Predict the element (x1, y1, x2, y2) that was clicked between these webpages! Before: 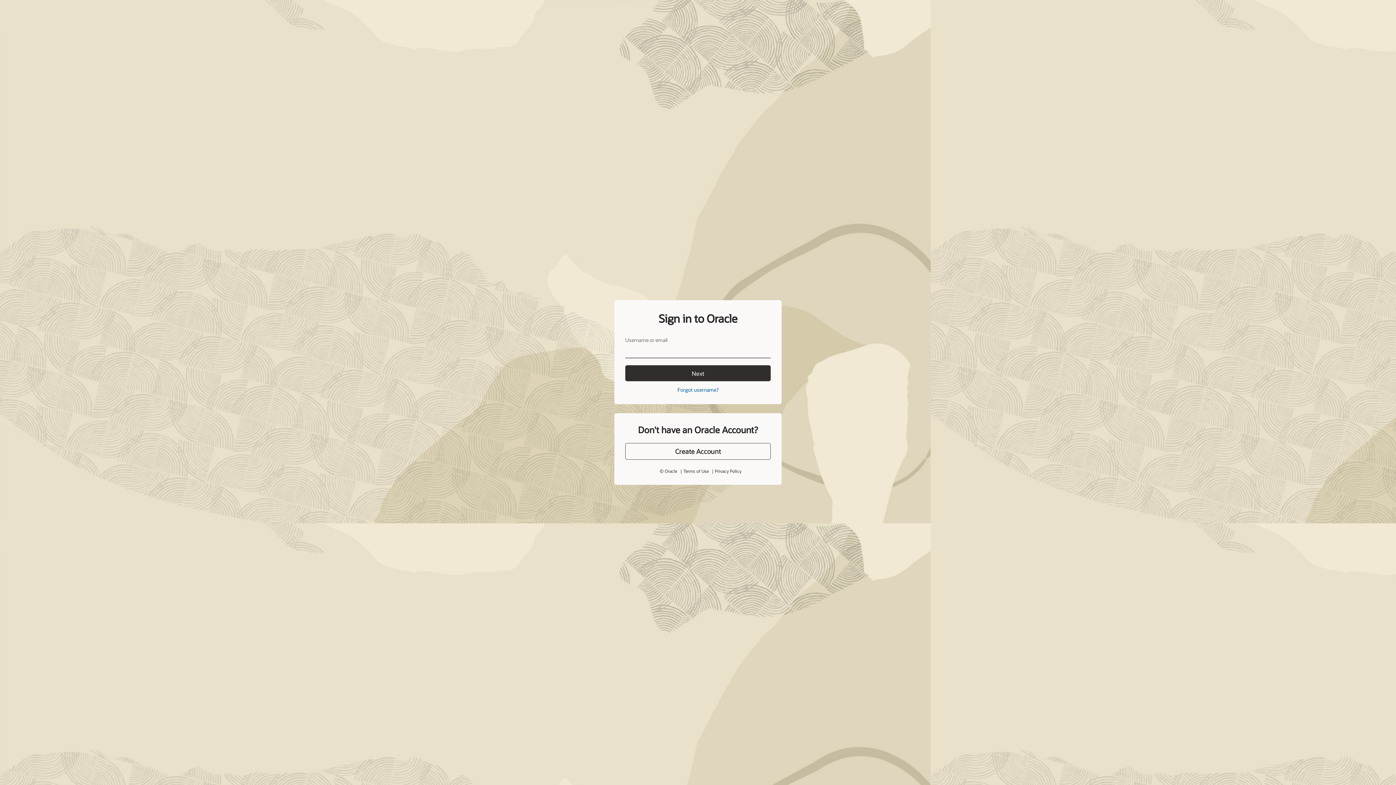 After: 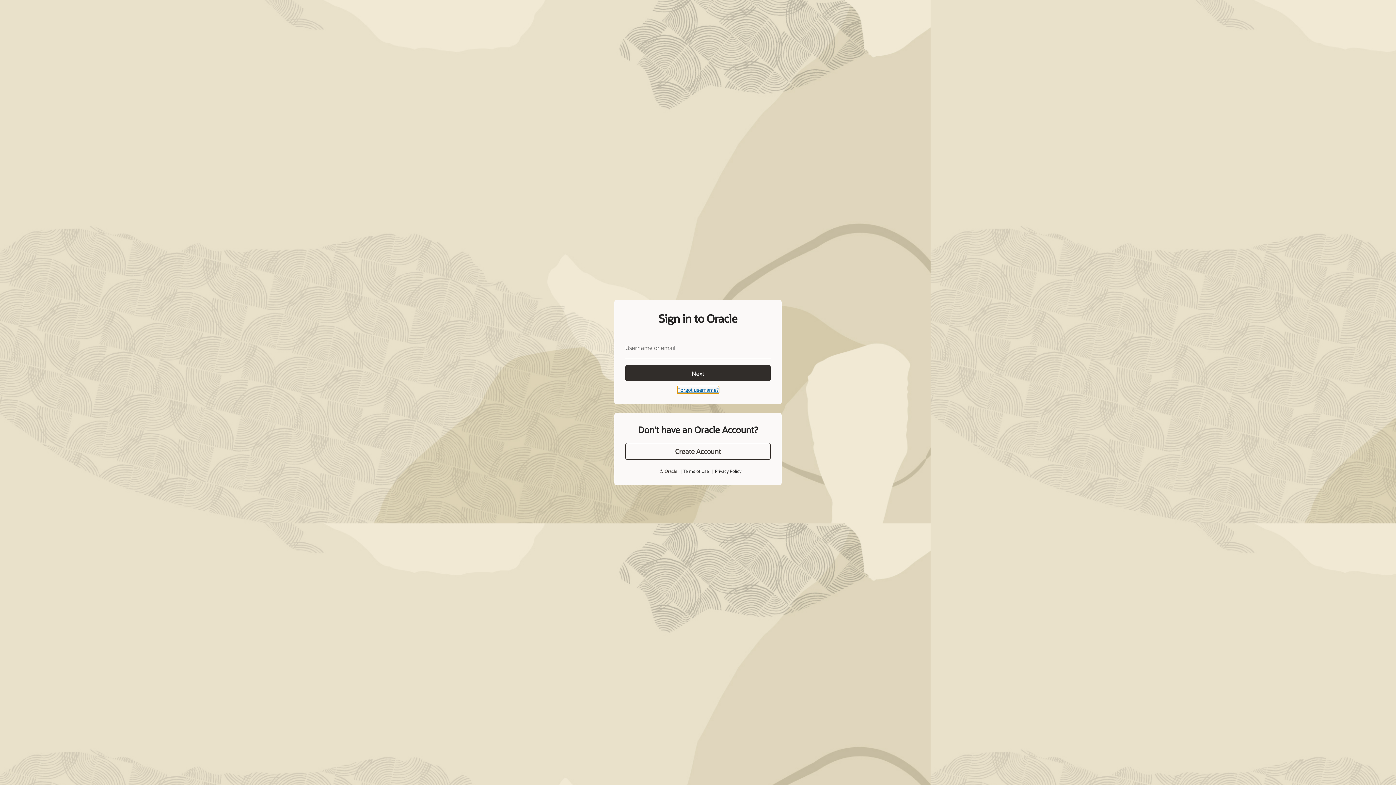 Action: label: Forgot username? bbox: (677, 386, 718, 393)